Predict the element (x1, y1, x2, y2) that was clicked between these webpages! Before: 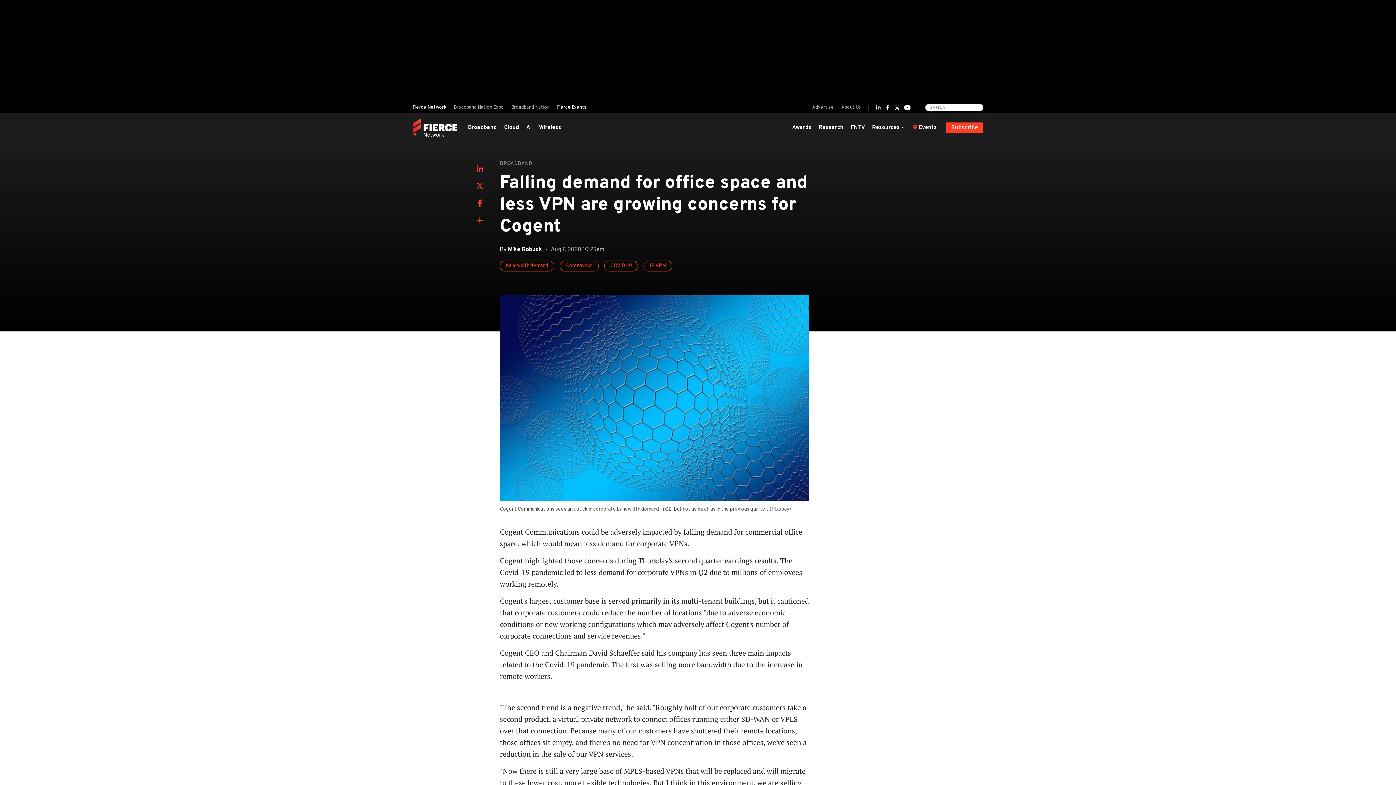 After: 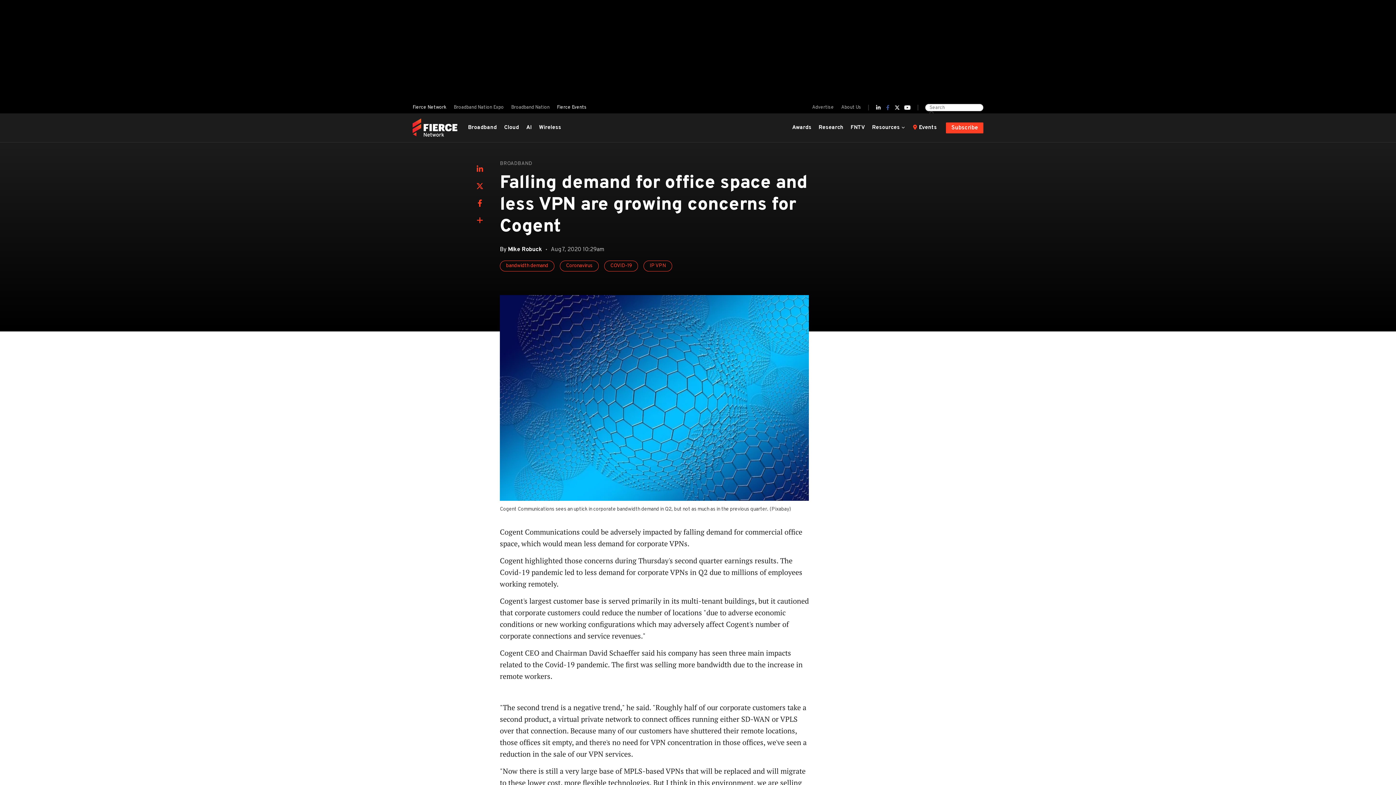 Action: bbox: (885, 105, 890, 110) label: Facebook